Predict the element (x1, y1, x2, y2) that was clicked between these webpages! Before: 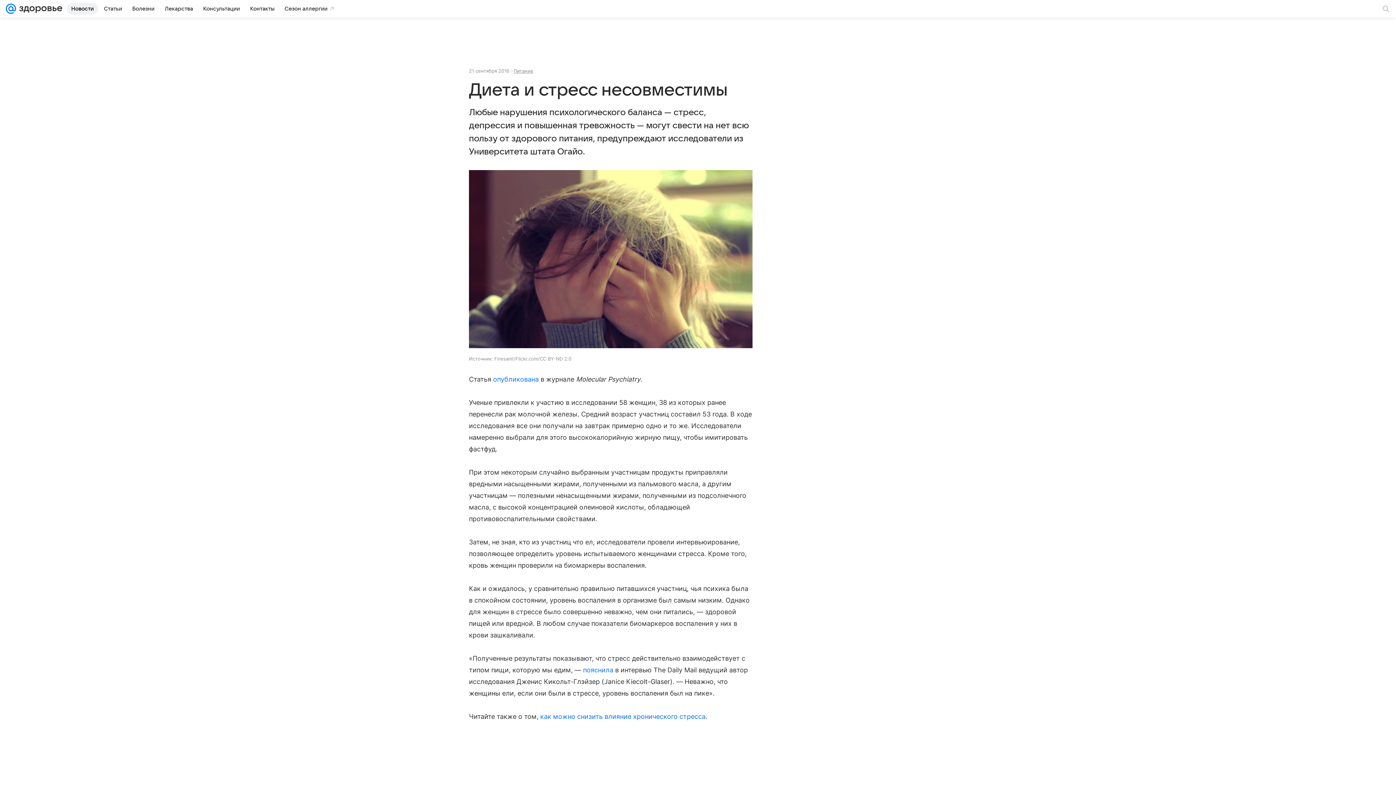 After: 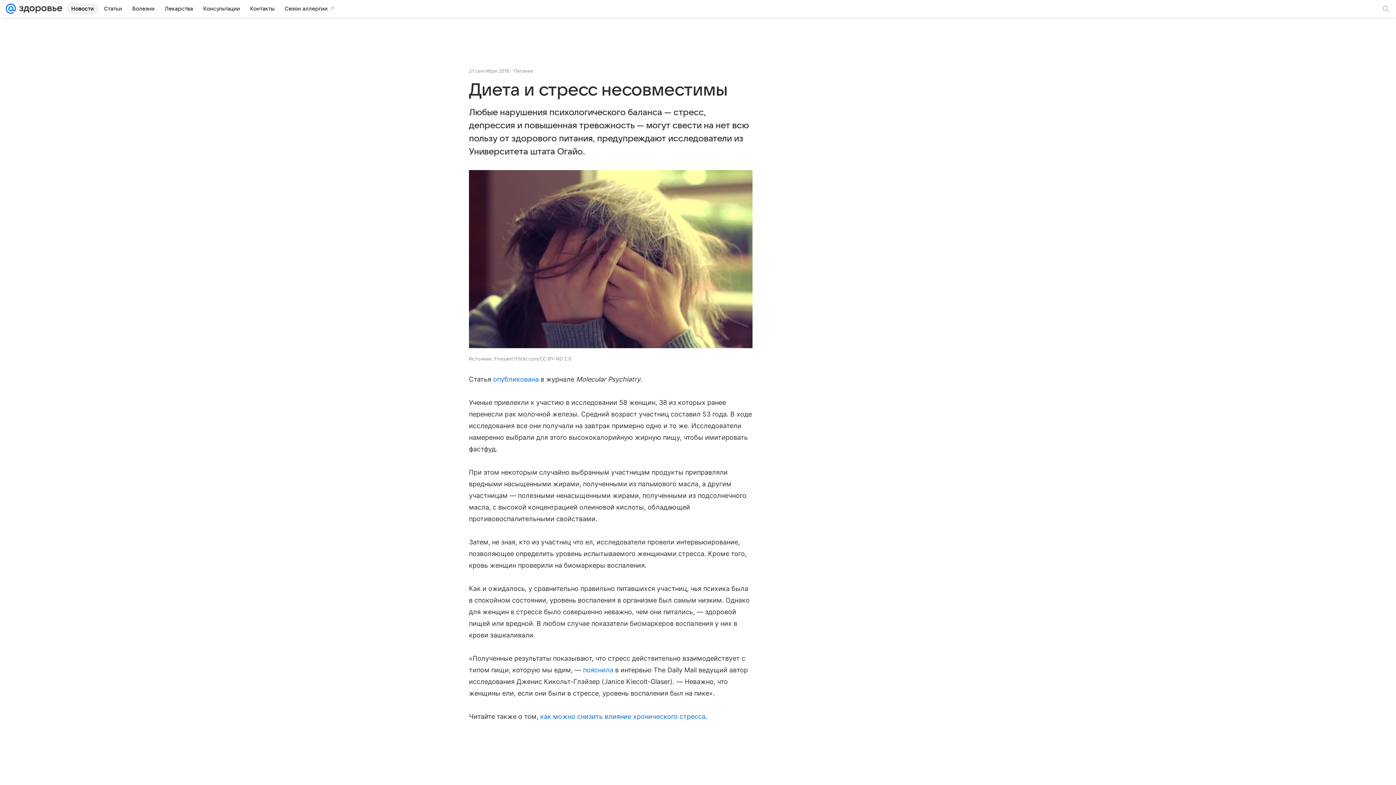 Action: label: Питание bbox: (513, 68, 533, 73)